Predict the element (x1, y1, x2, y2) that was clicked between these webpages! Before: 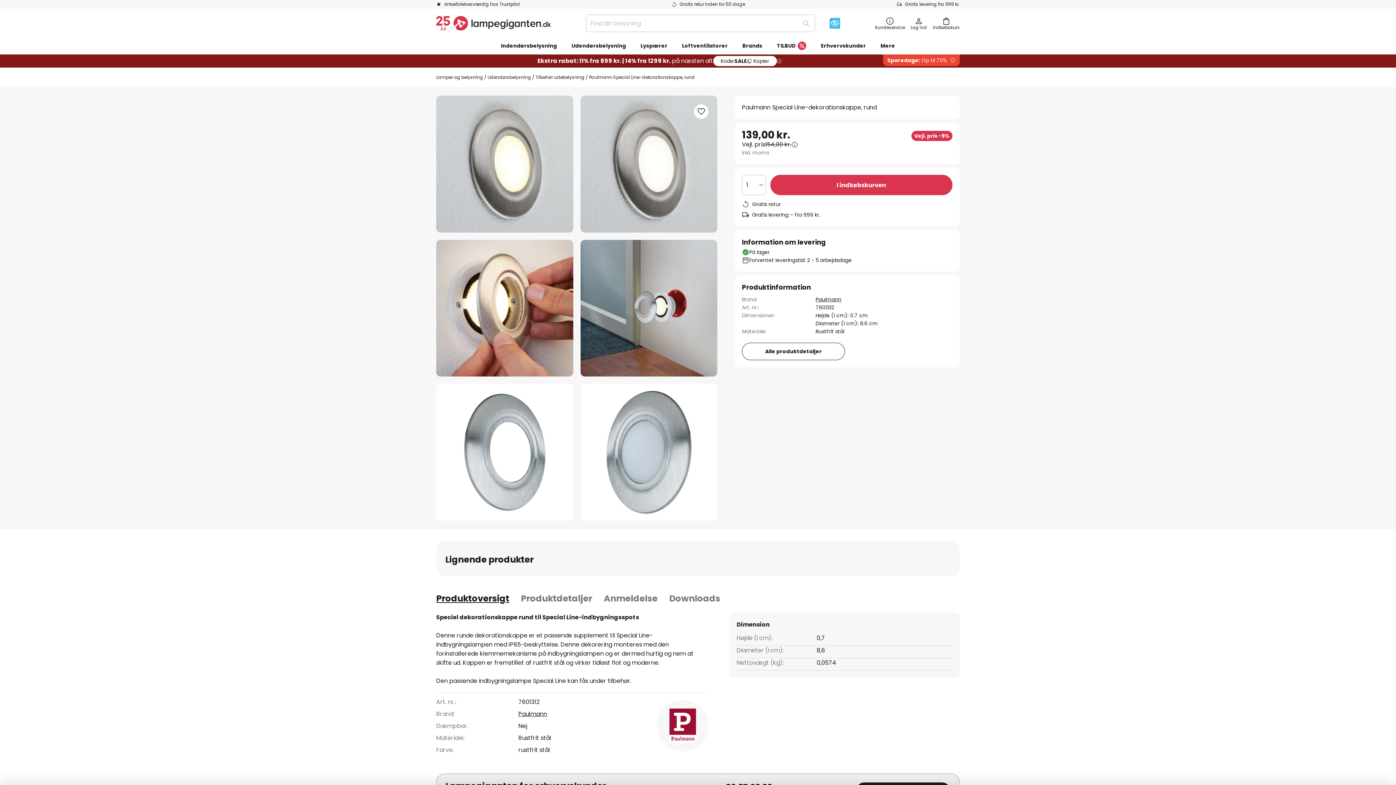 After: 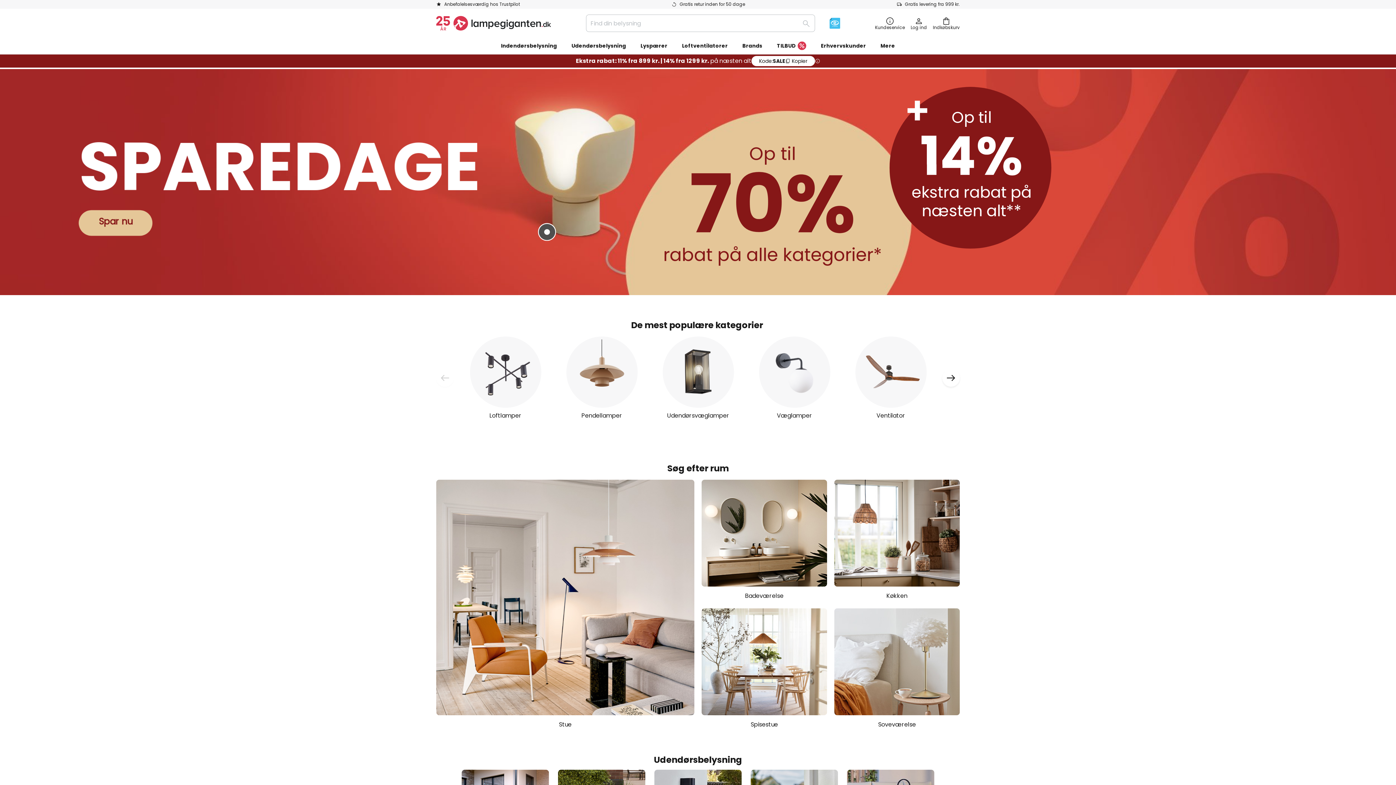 Action: bbox: (436, 16, 551, 30) label: store logo